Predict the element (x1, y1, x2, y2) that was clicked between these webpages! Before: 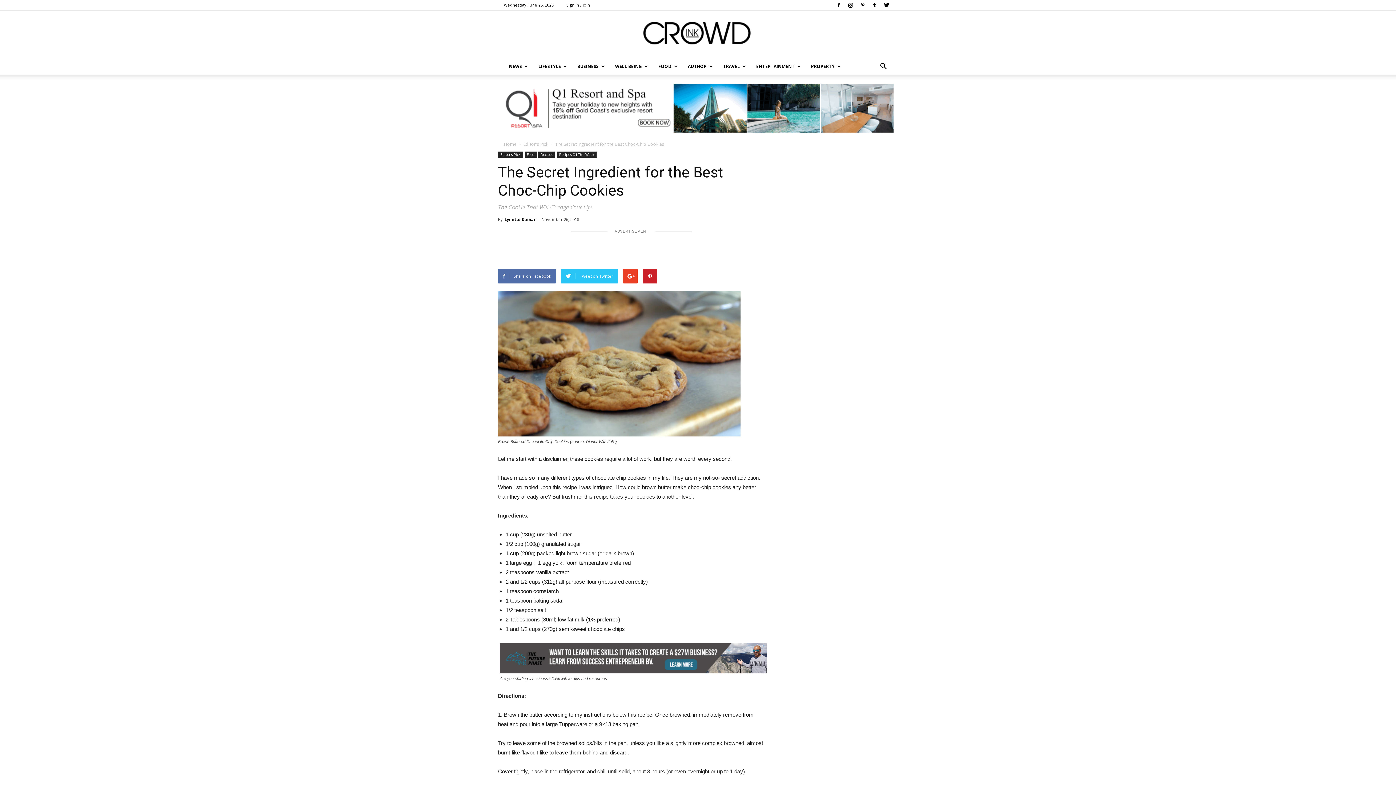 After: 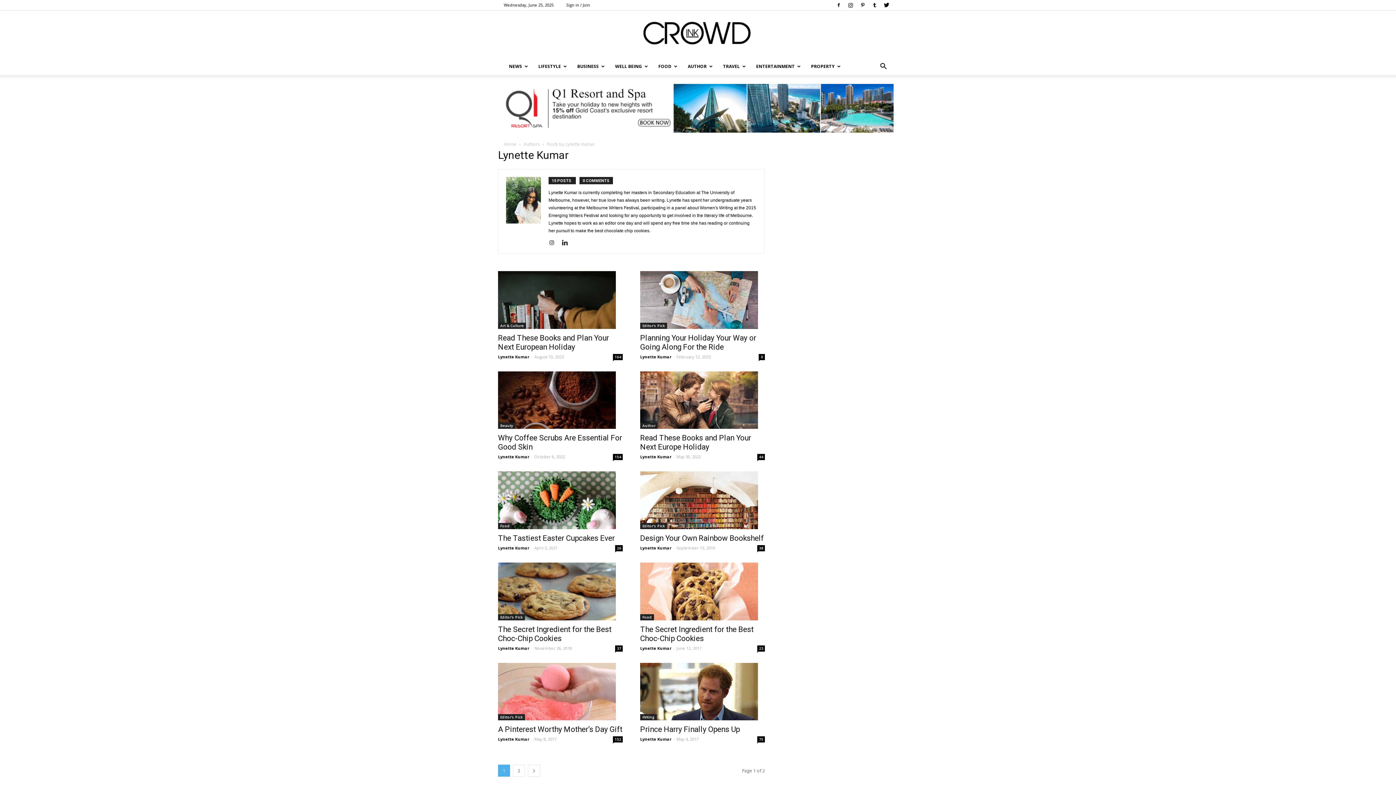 Action: label: Lynette Kumar bbox: (504, 216, 536, 222)